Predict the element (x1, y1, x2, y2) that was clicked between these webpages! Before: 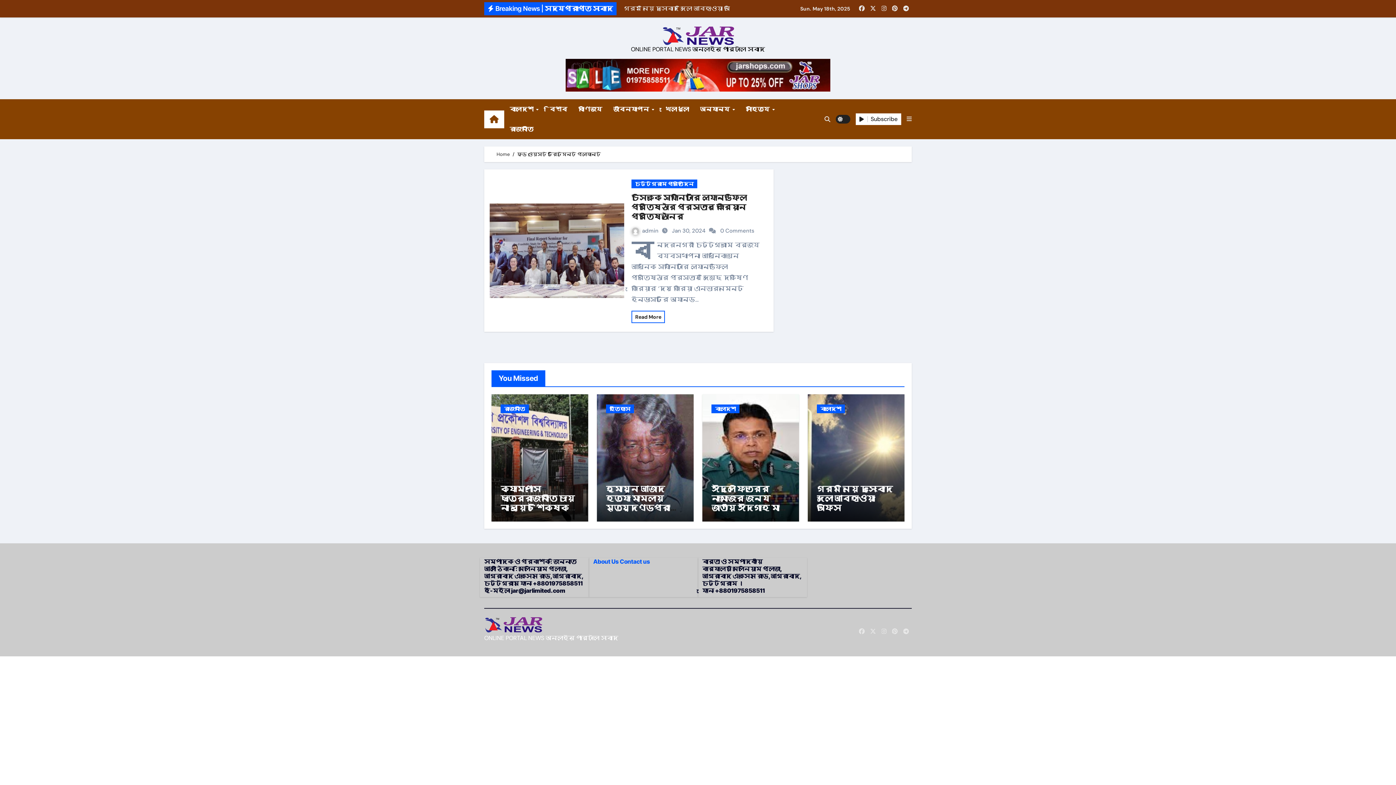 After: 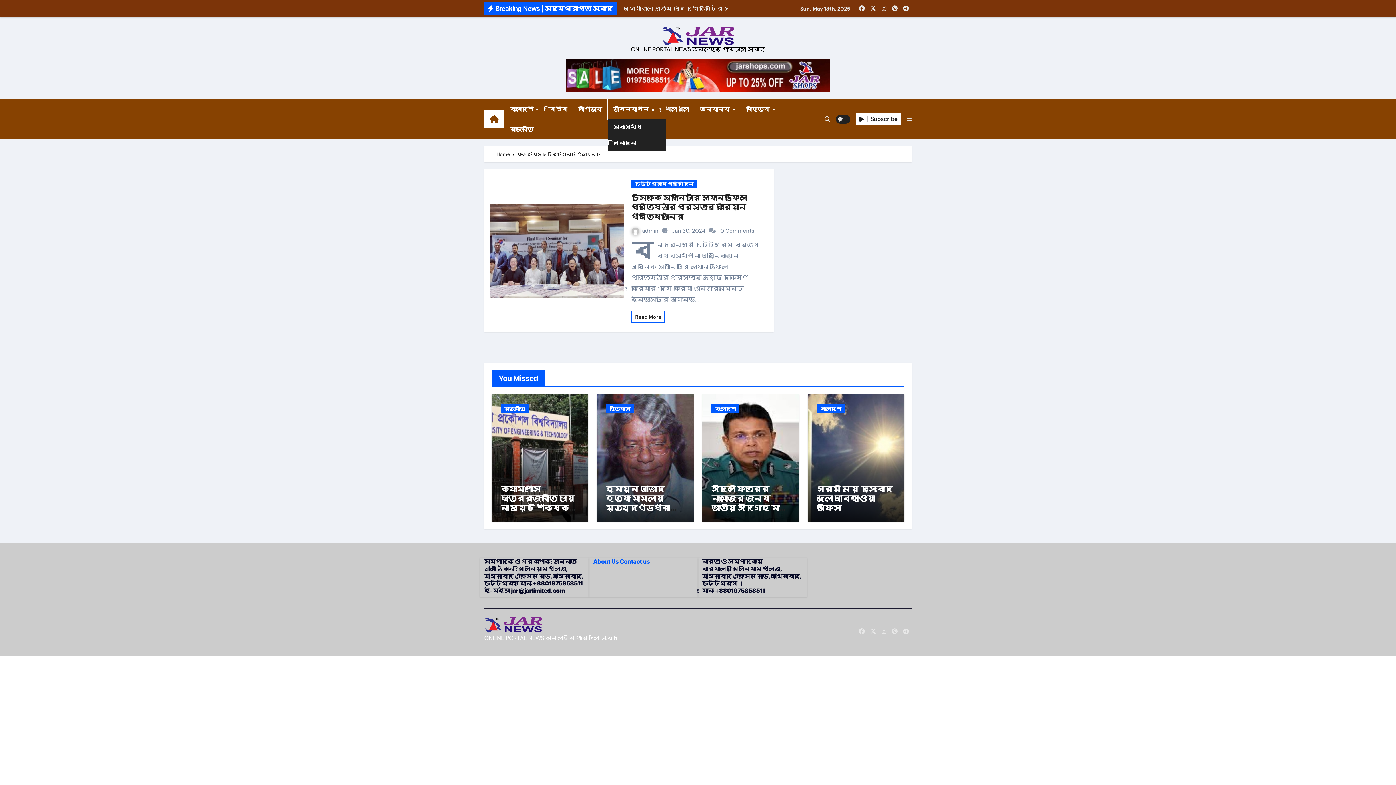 Action: bbox: (608, 99, 659, 119) label: জীবনযাপন 